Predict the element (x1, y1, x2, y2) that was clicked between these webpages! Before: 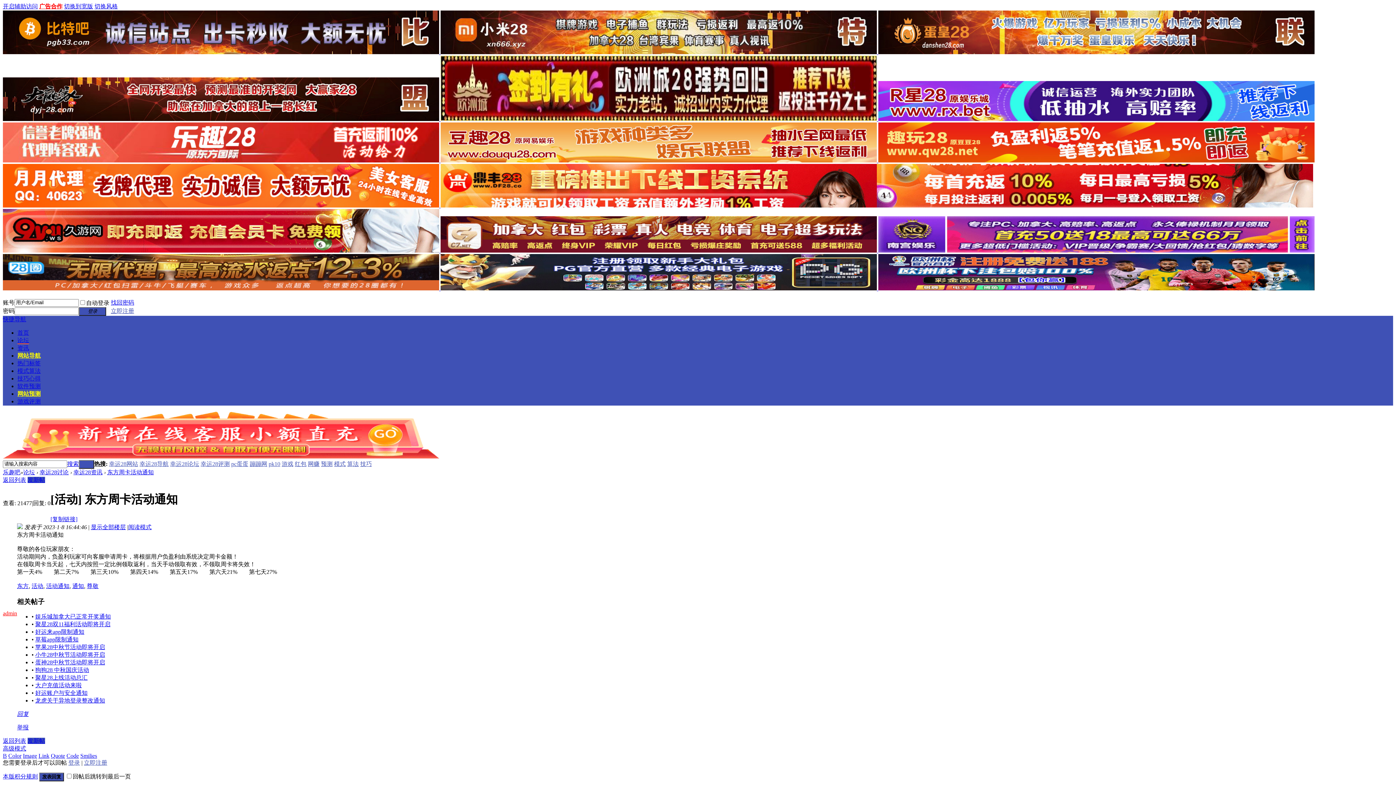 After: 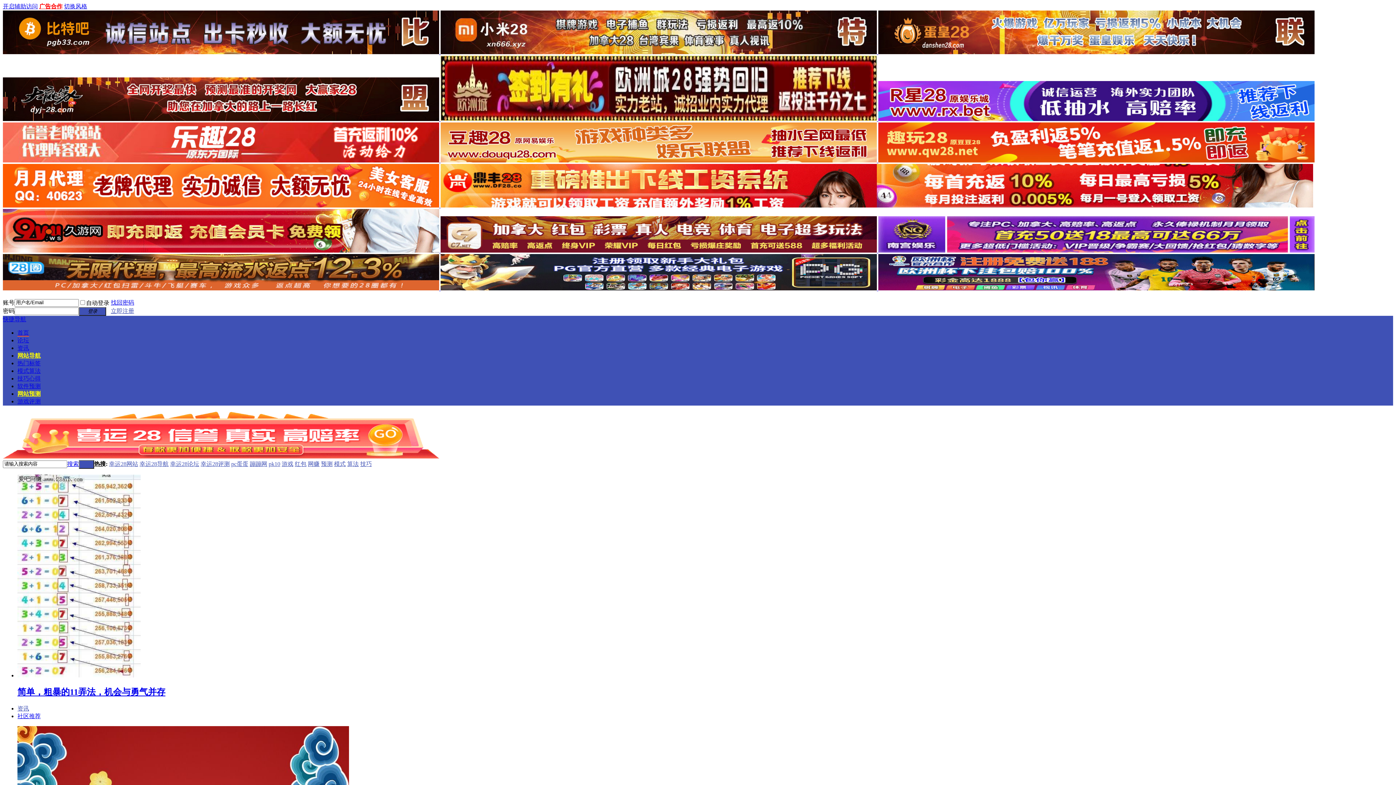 Action: bbox: (17, 329, 29, 335) label: 首页